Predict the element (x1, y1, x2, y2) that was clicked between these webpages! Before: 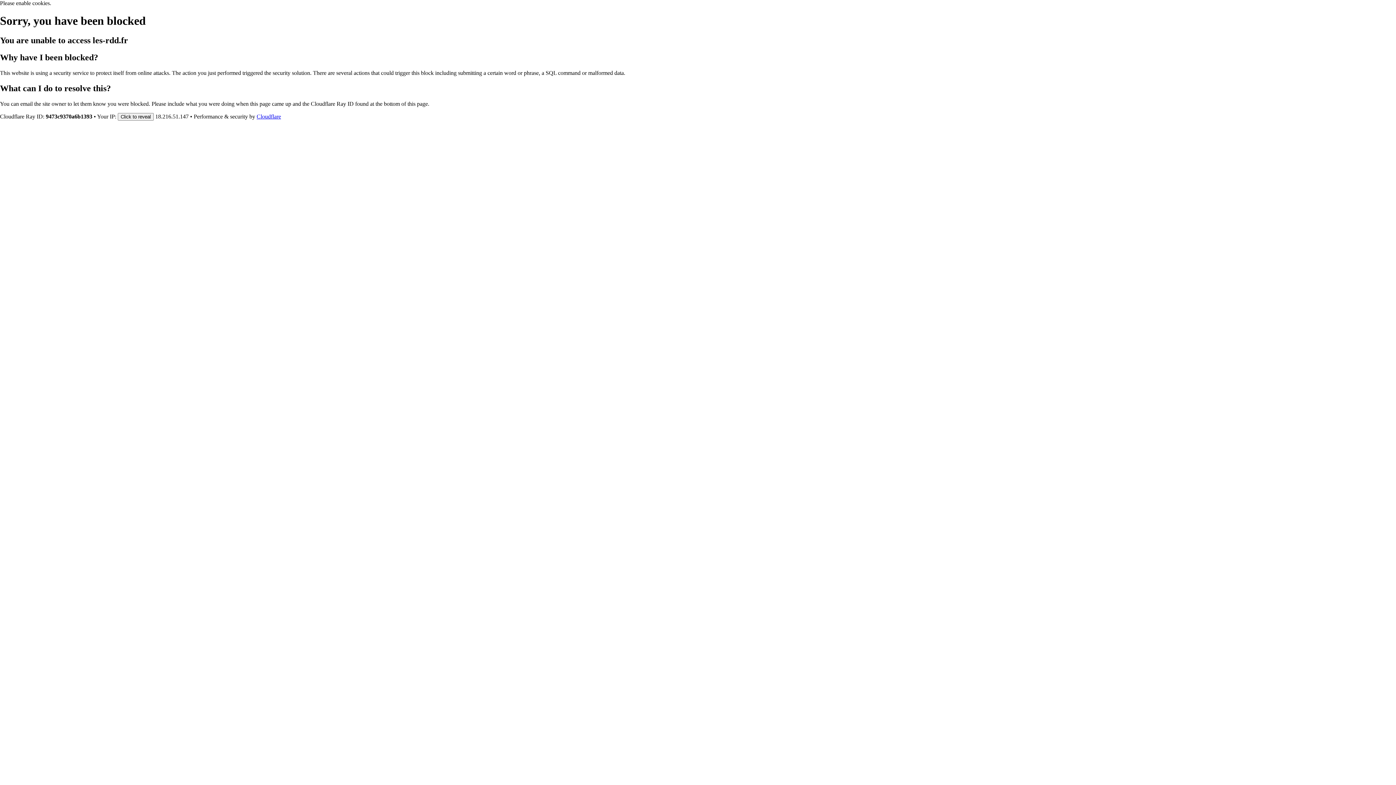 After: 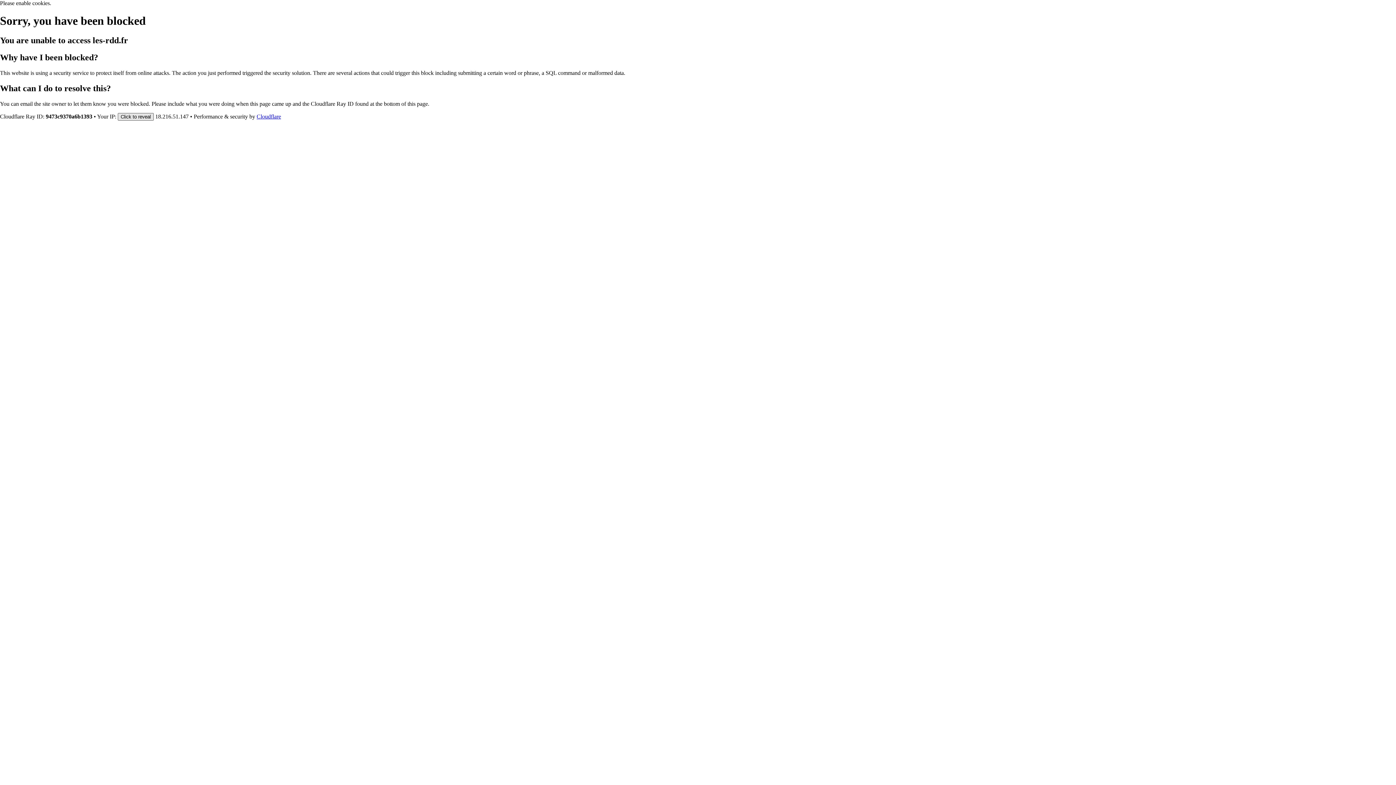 Action: label: Click to reveal bbox: (117, 112, 153, 120)